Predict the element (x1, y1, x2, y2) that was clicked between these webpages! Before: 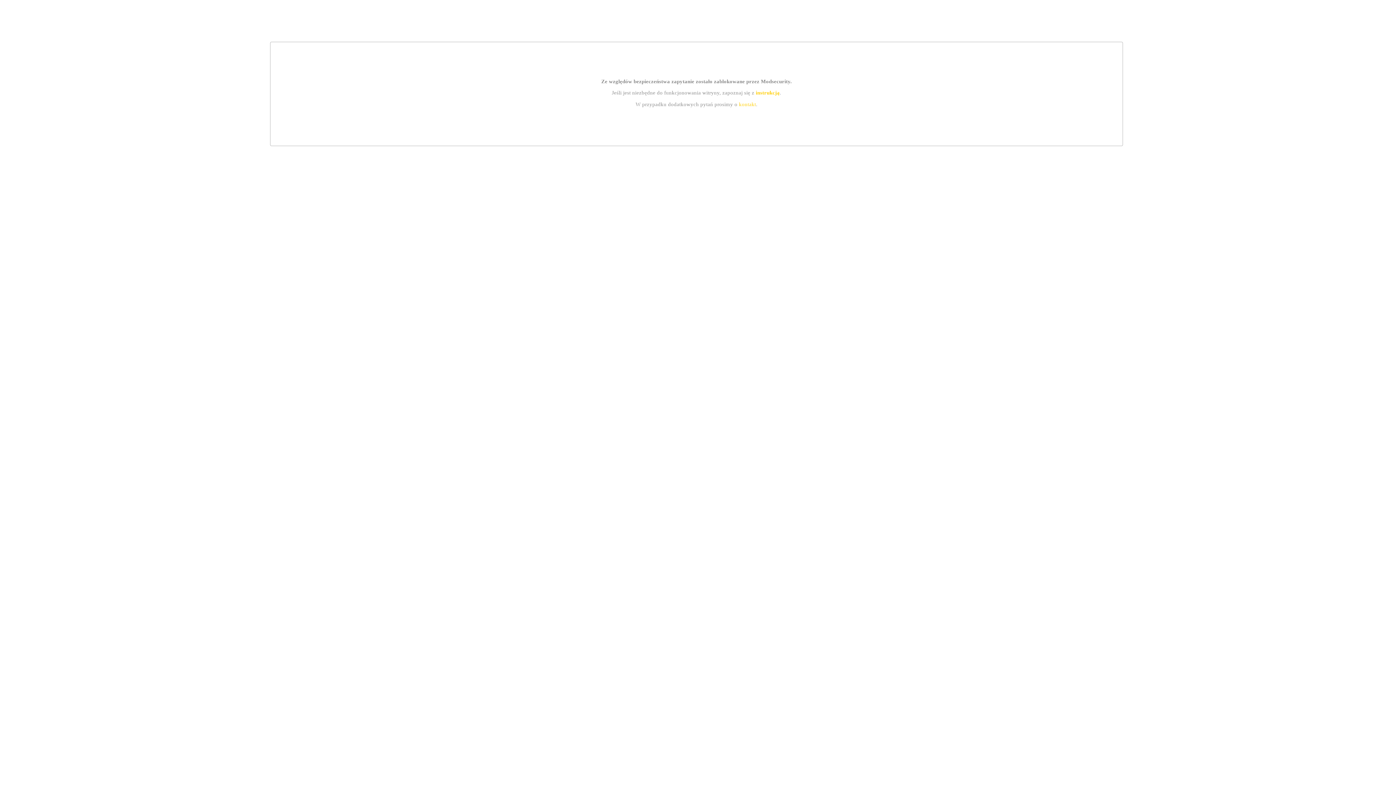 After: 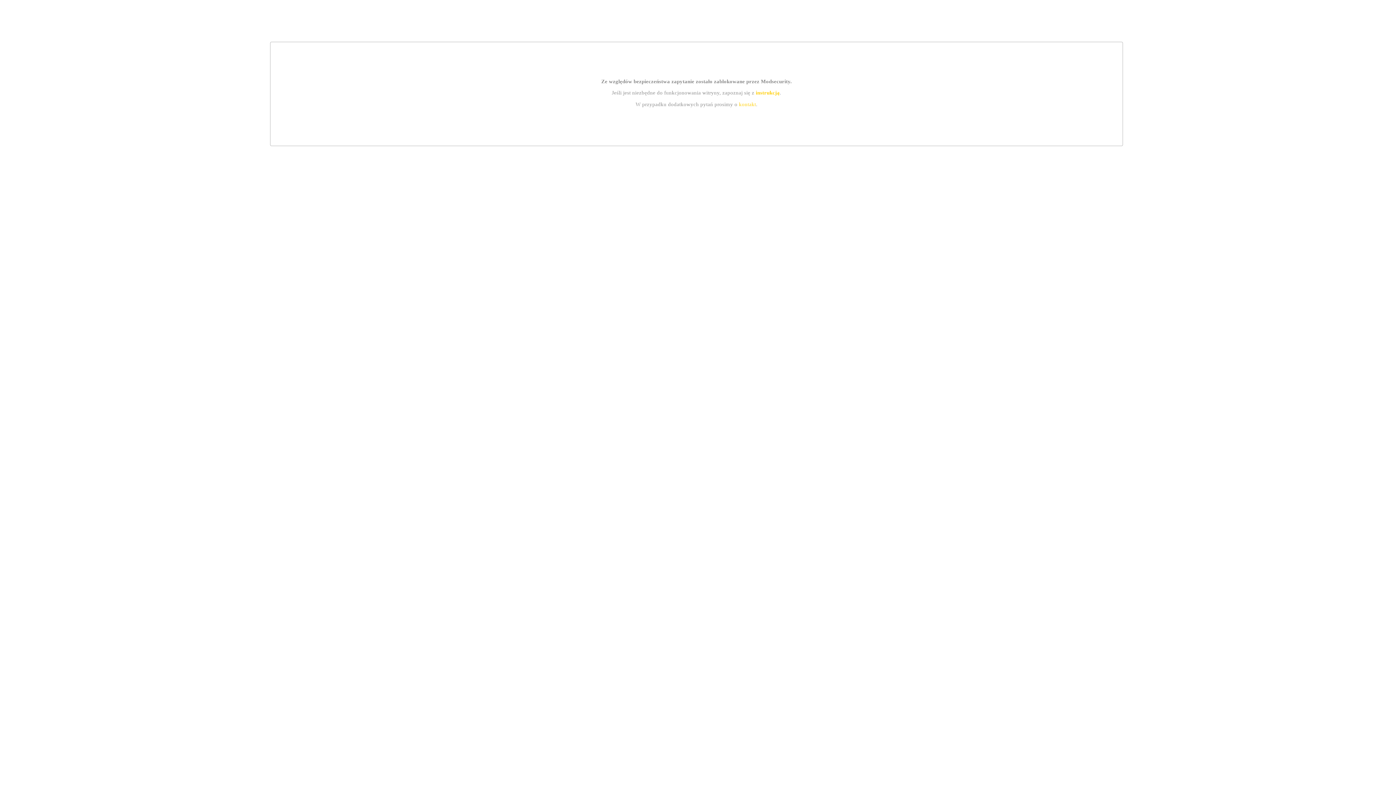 Action: bbox: (739, 101, 756, 107) label: kontakt